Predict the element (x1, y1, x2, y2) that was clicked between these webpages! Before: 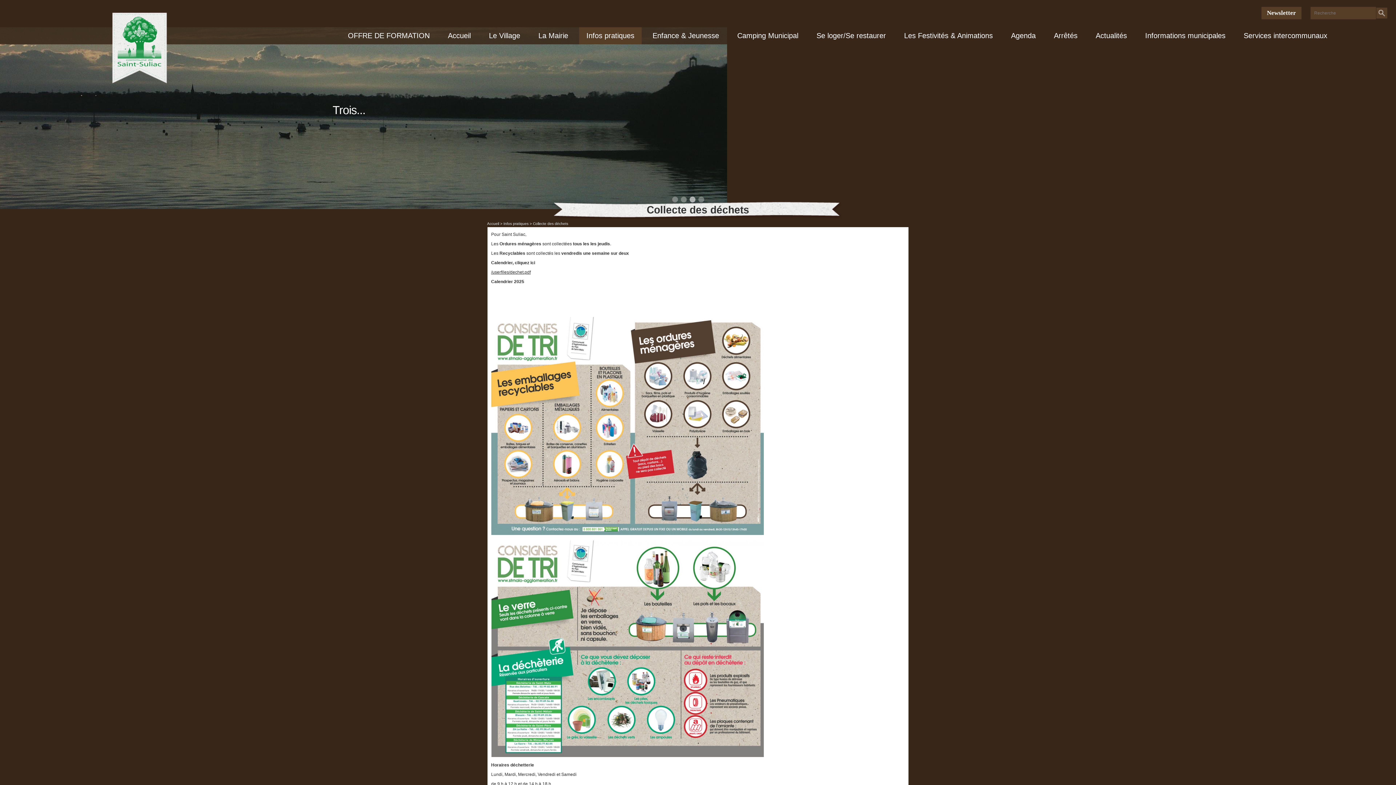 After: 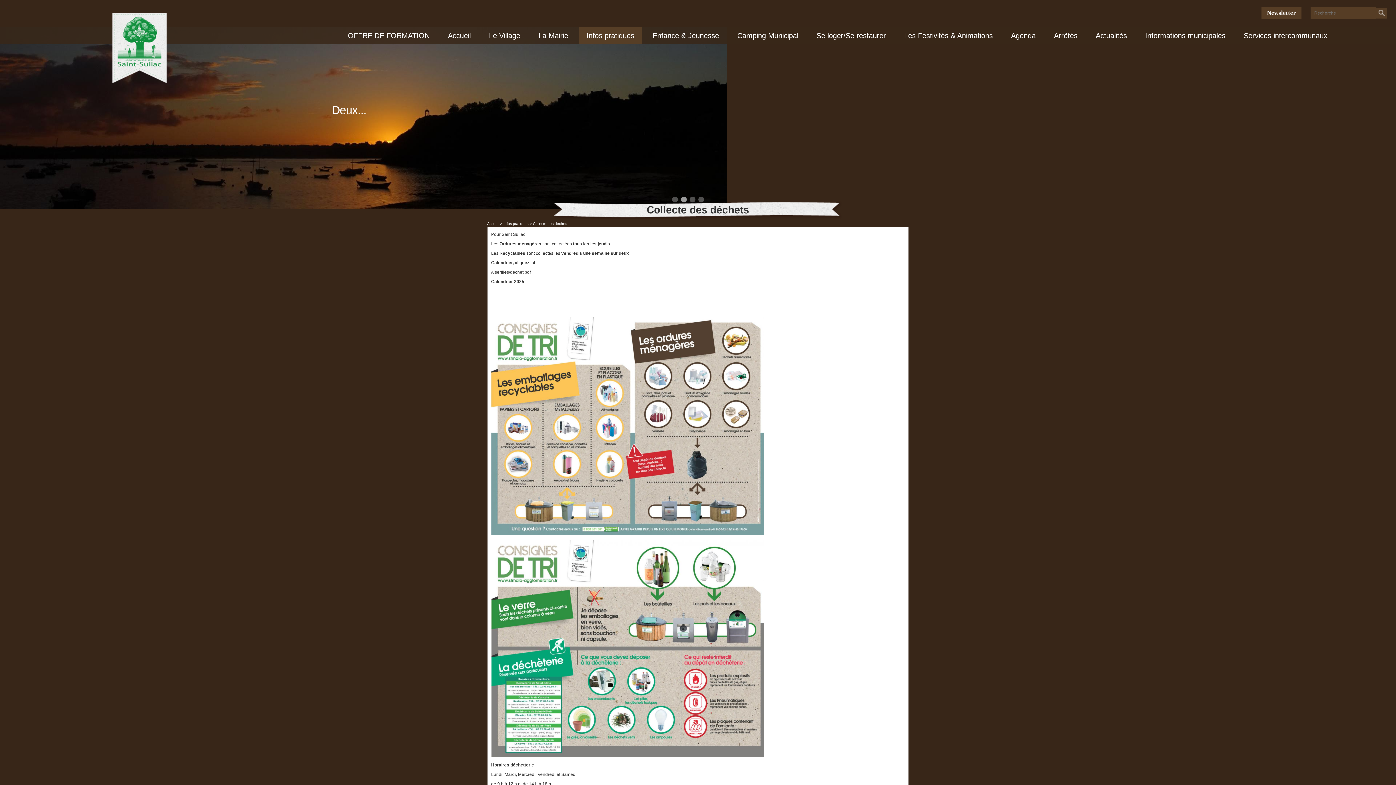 Action: bbox: (491, 269, 530, 274) label: /userfiles/dechet.pdf